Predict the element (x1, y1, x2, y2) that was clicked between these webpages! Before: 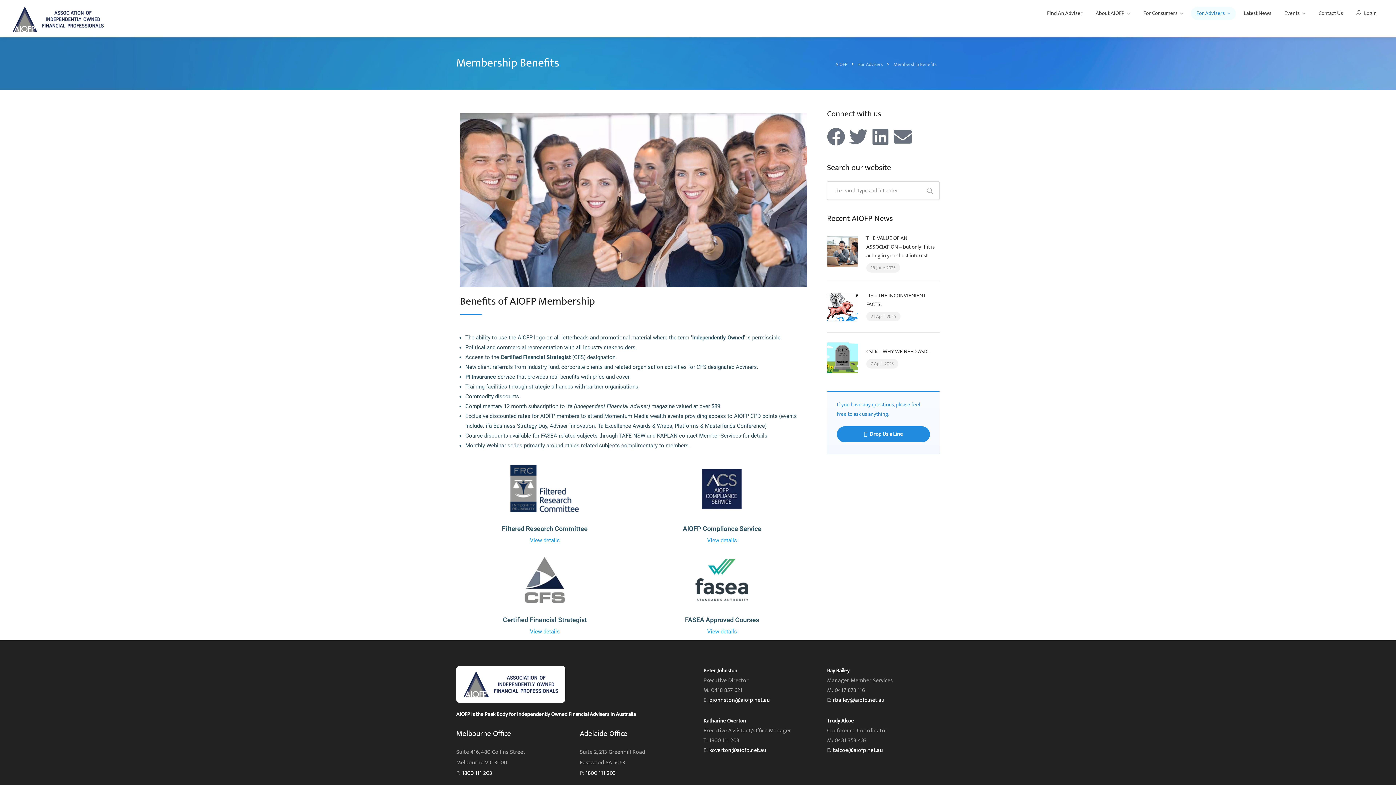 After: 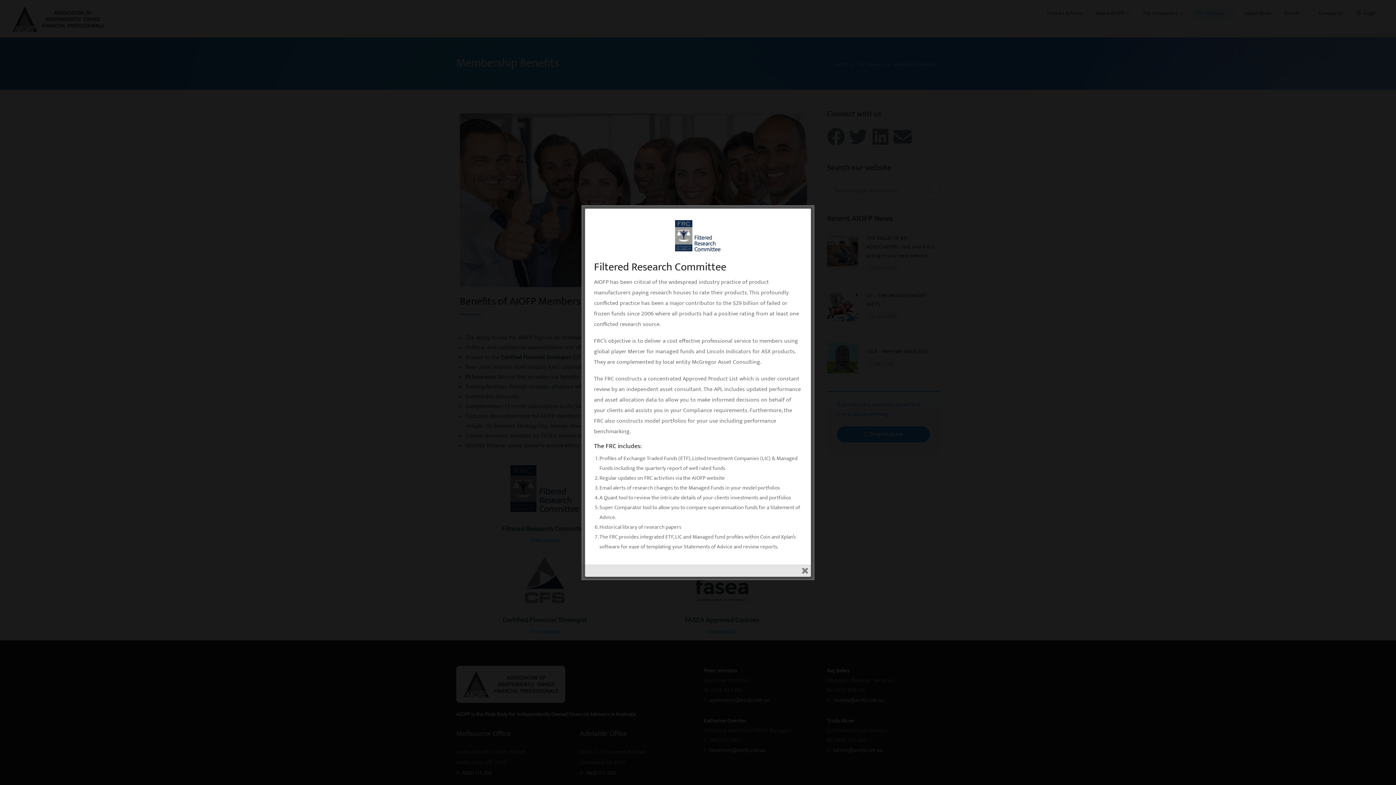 Action: bbox: (530, 537, 559, 543) label: View details